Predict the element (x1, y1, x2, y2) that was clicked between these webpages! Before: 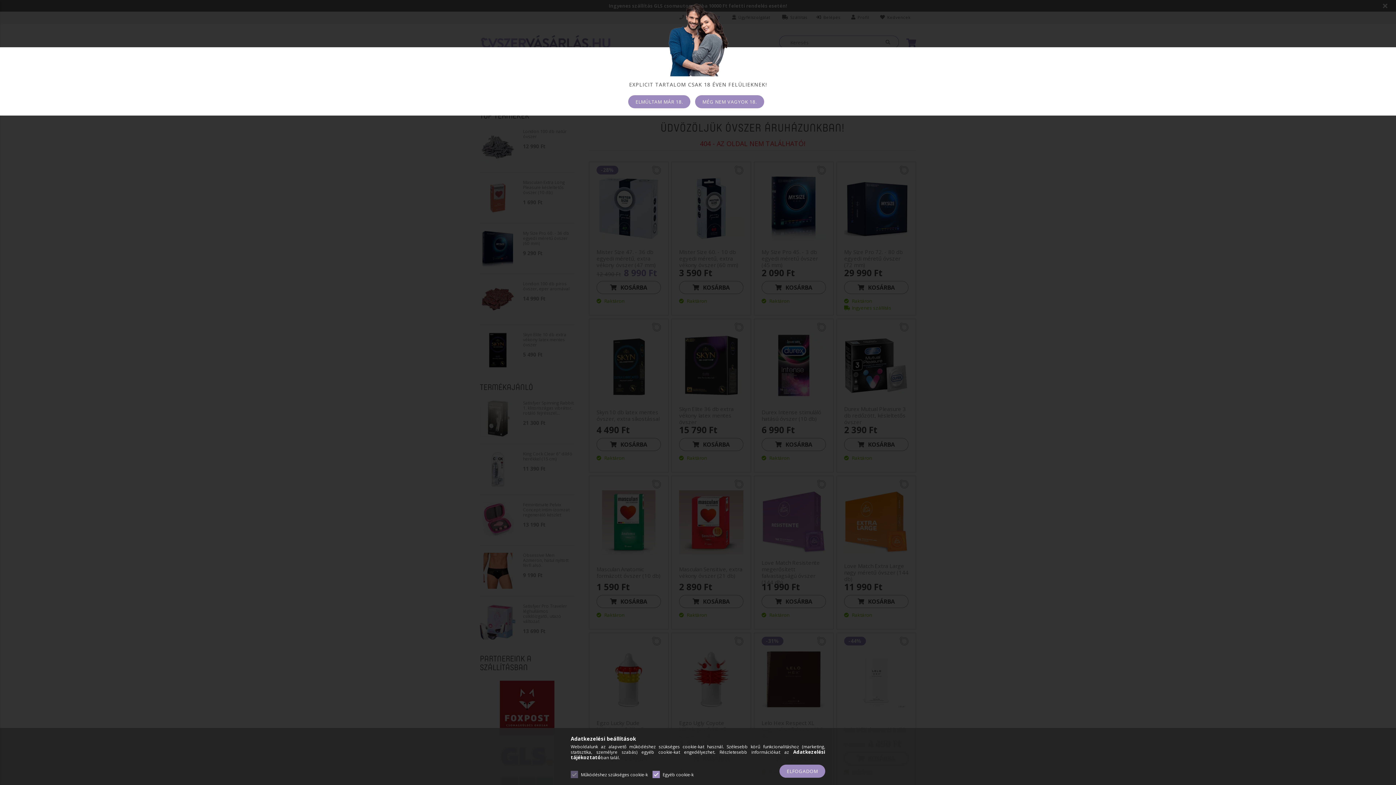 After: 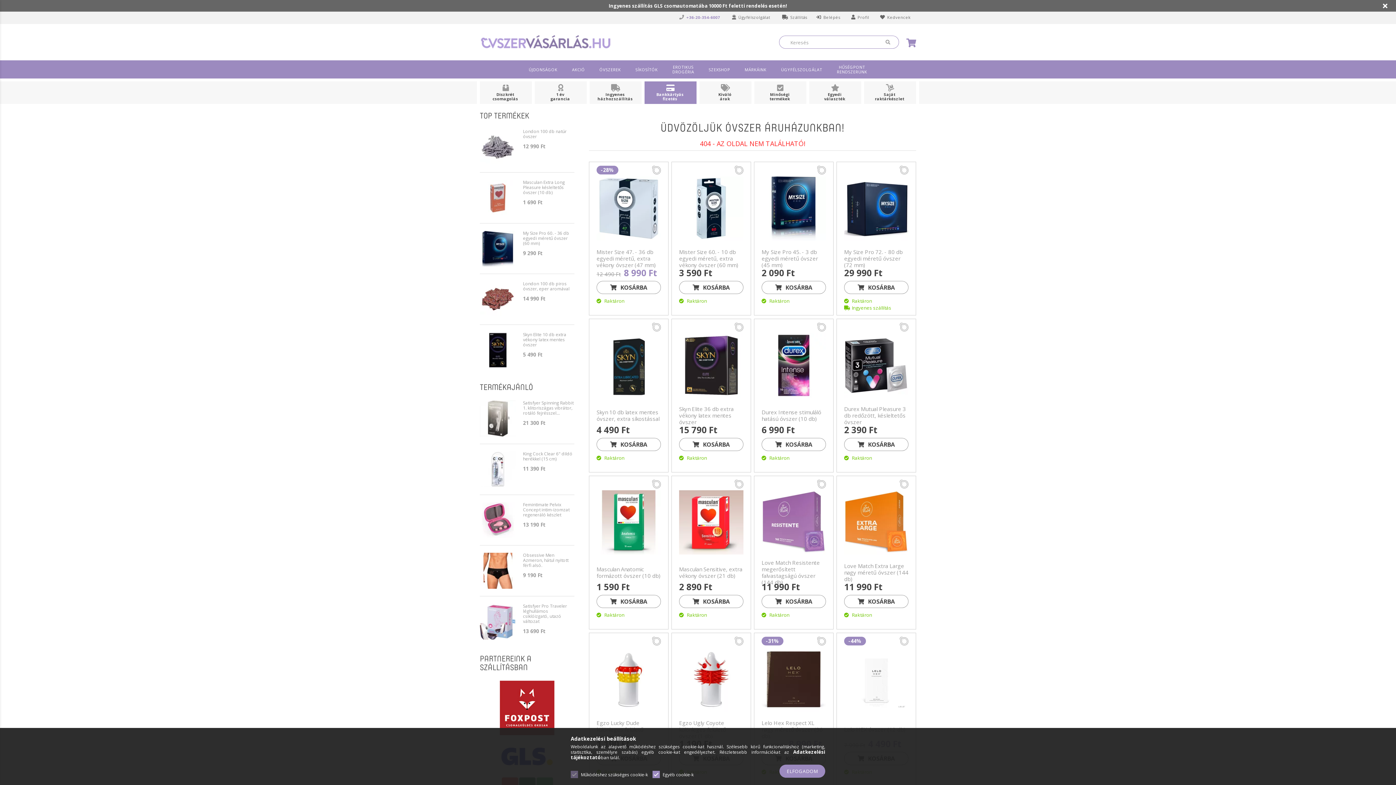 Action: label: ELMÚLTAM MÁR 18. bbox: (628, 95, 690, 108)